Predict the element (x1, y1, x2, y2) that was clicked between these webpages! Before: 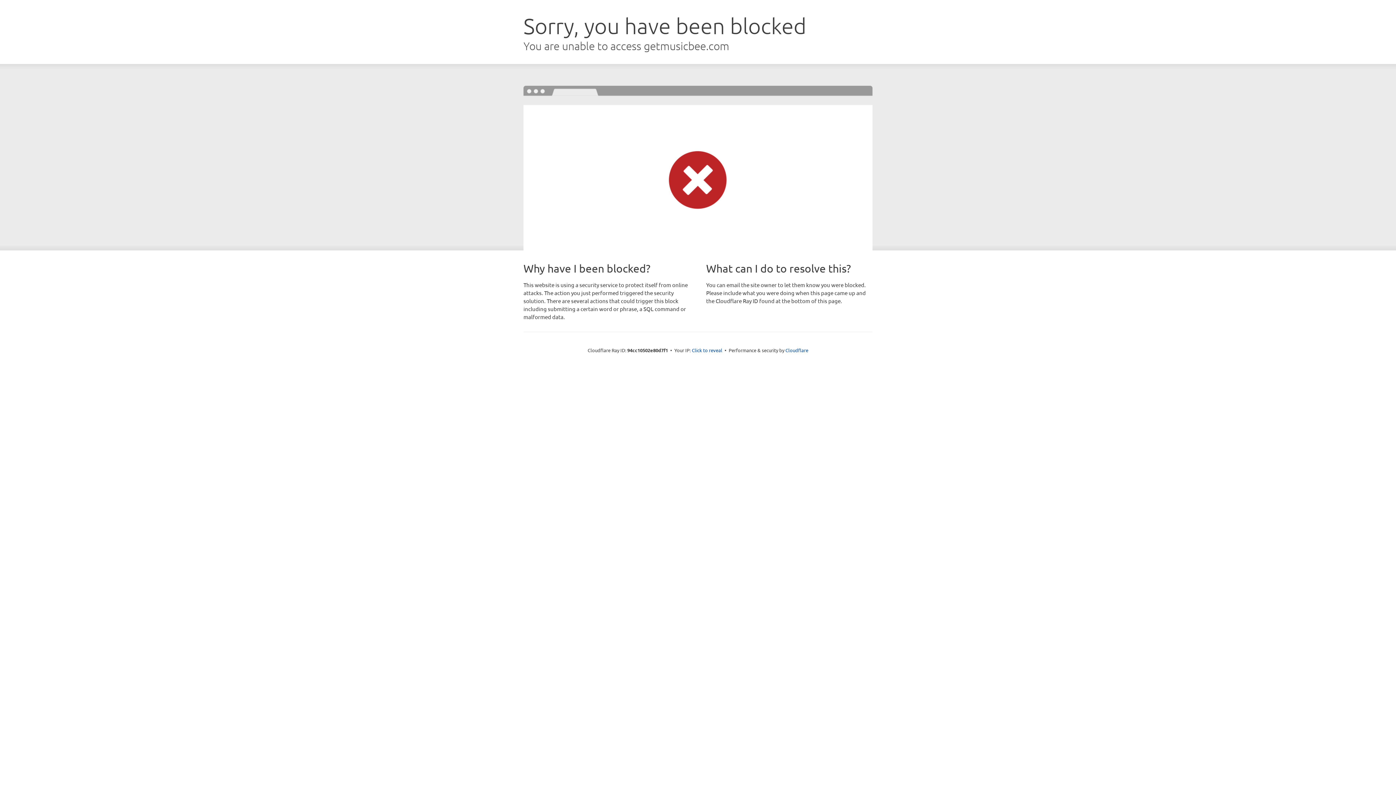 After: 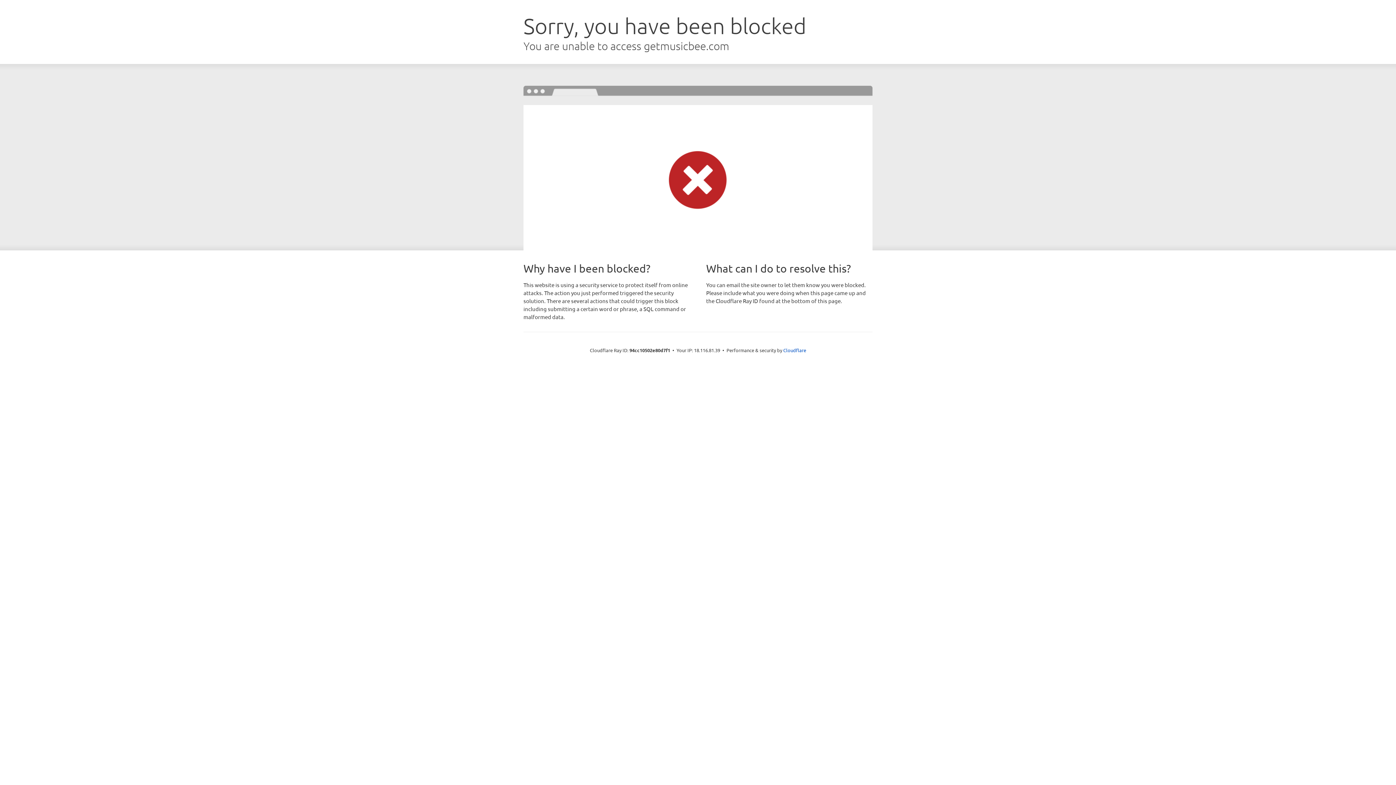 Action: bbox: (692, 346, 722, 353) label: Click to reveal